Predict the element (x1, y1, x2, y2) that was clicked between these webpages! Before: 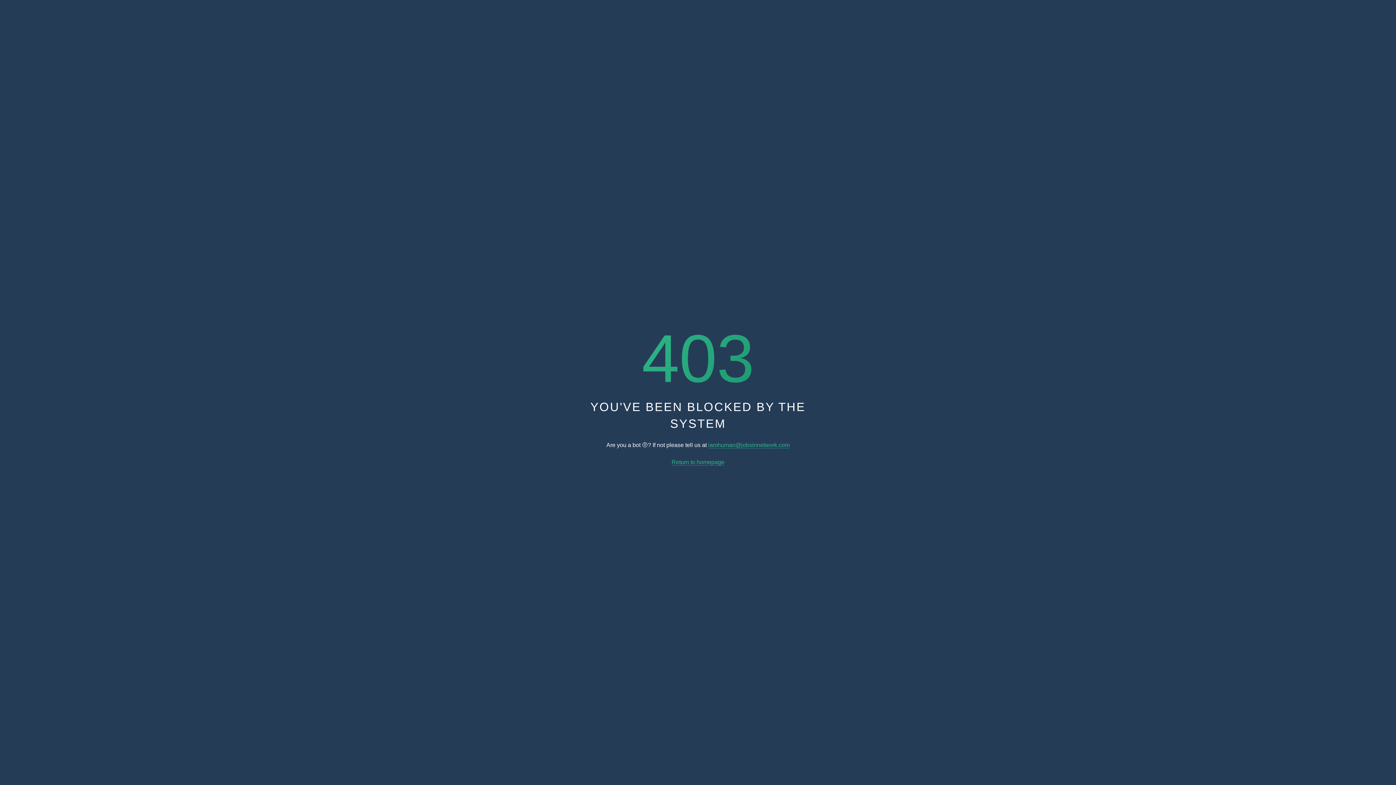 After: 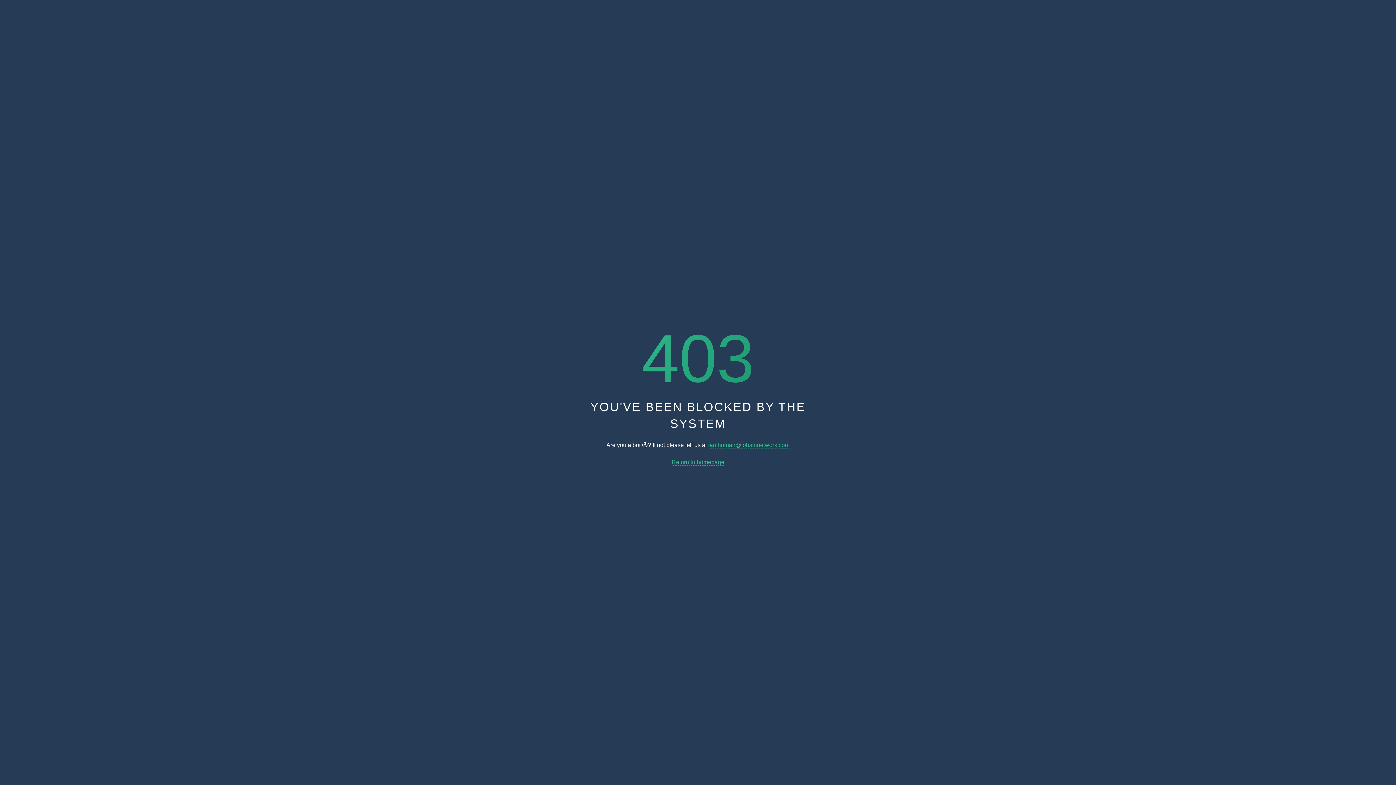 Action: label: Return to homepage bbox: (671, 459, 724, 465)